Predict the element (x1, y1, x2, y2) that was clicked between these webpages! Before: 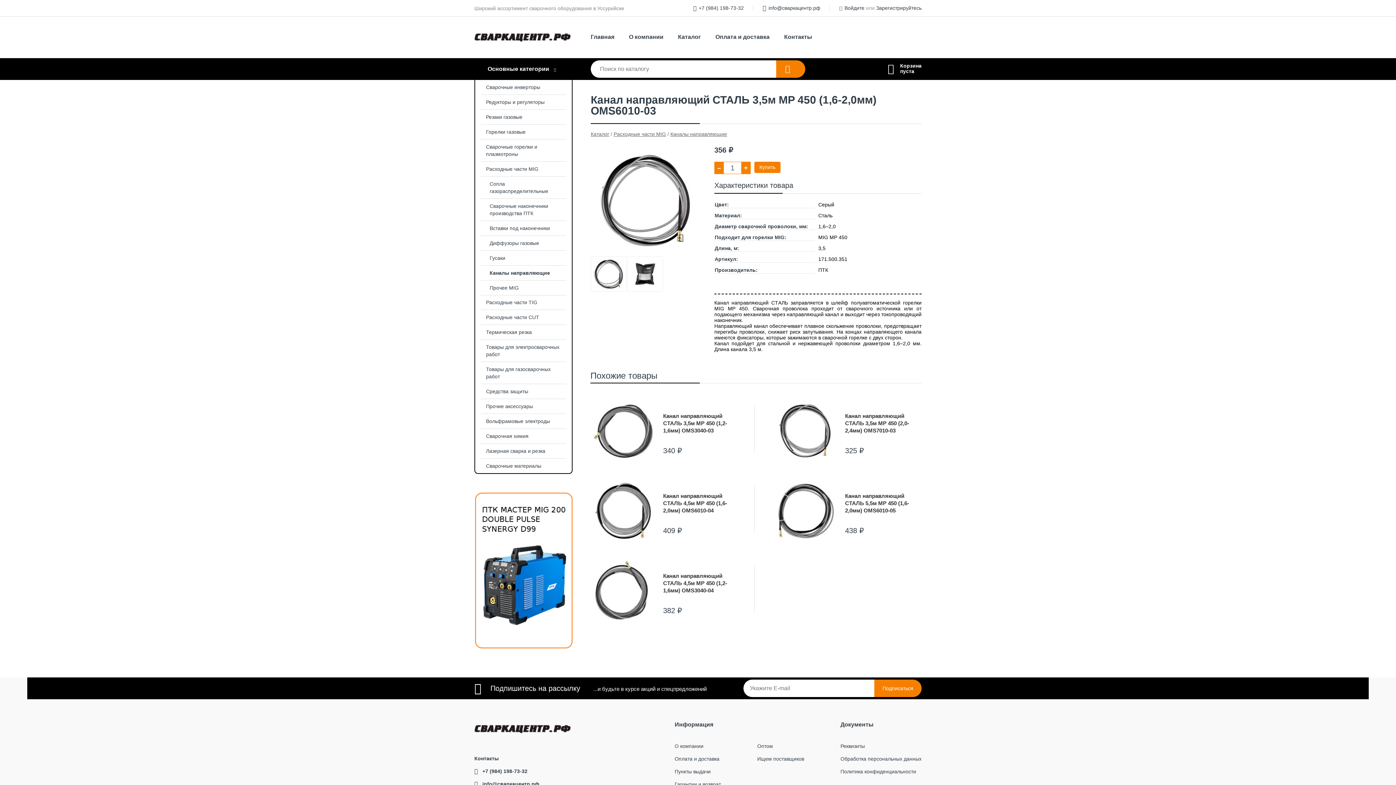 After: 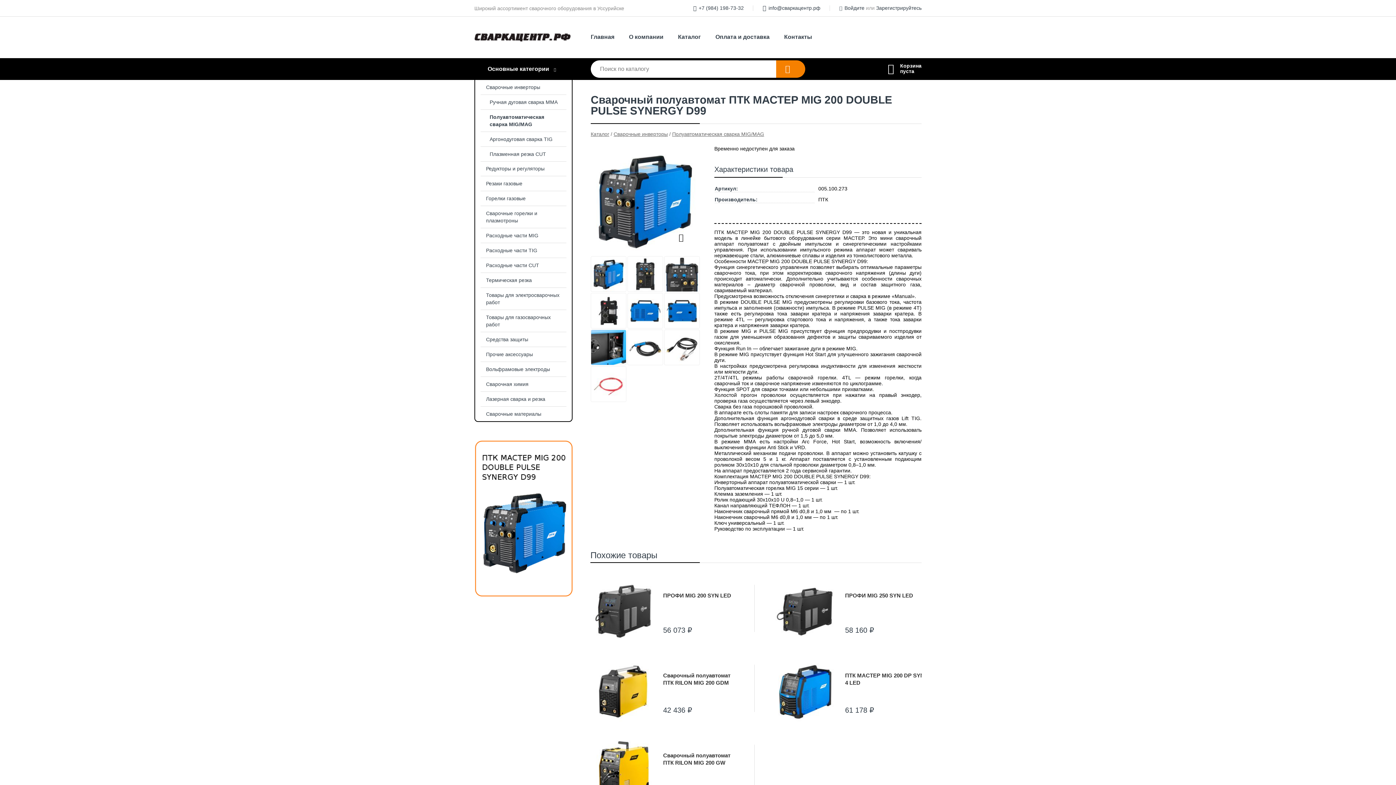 Action: bbox: (474, 492, 572, 648)